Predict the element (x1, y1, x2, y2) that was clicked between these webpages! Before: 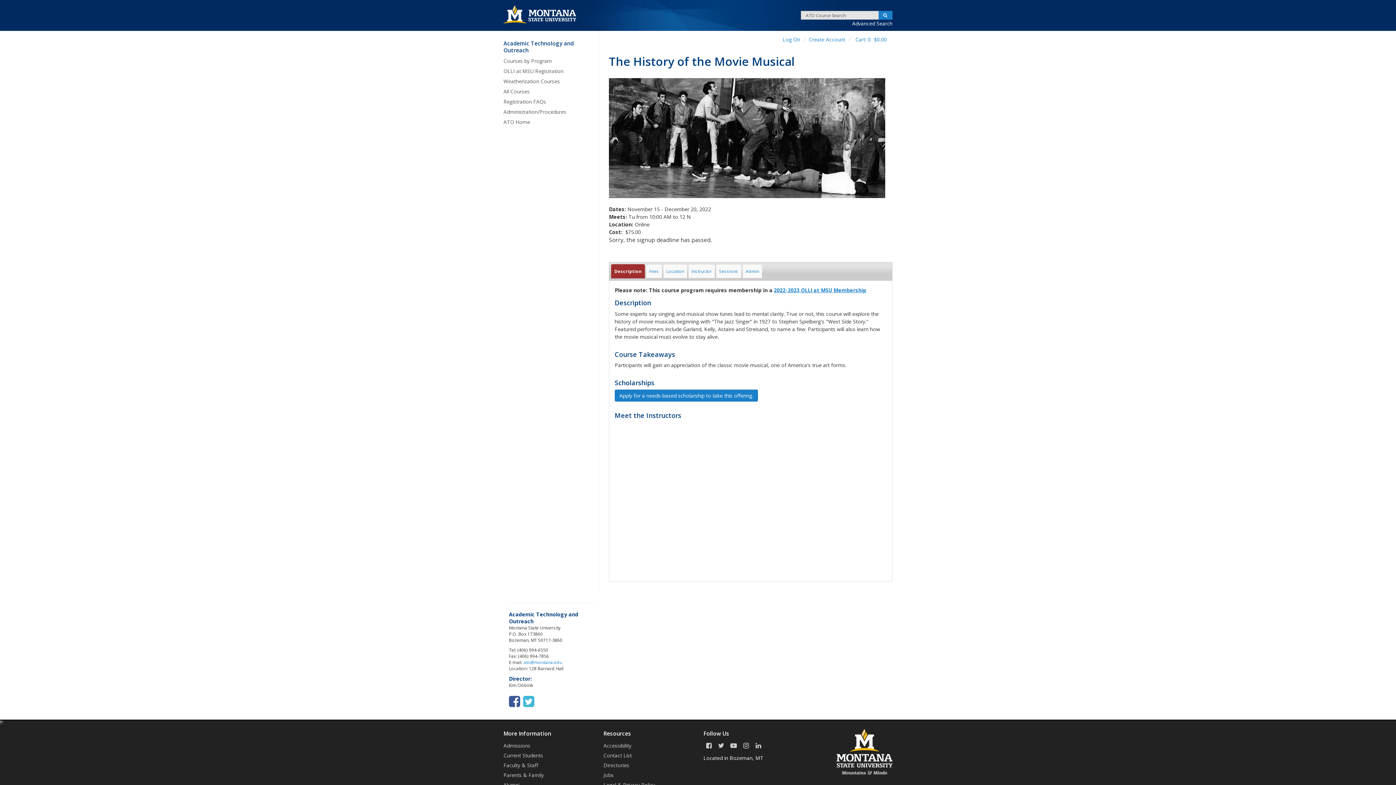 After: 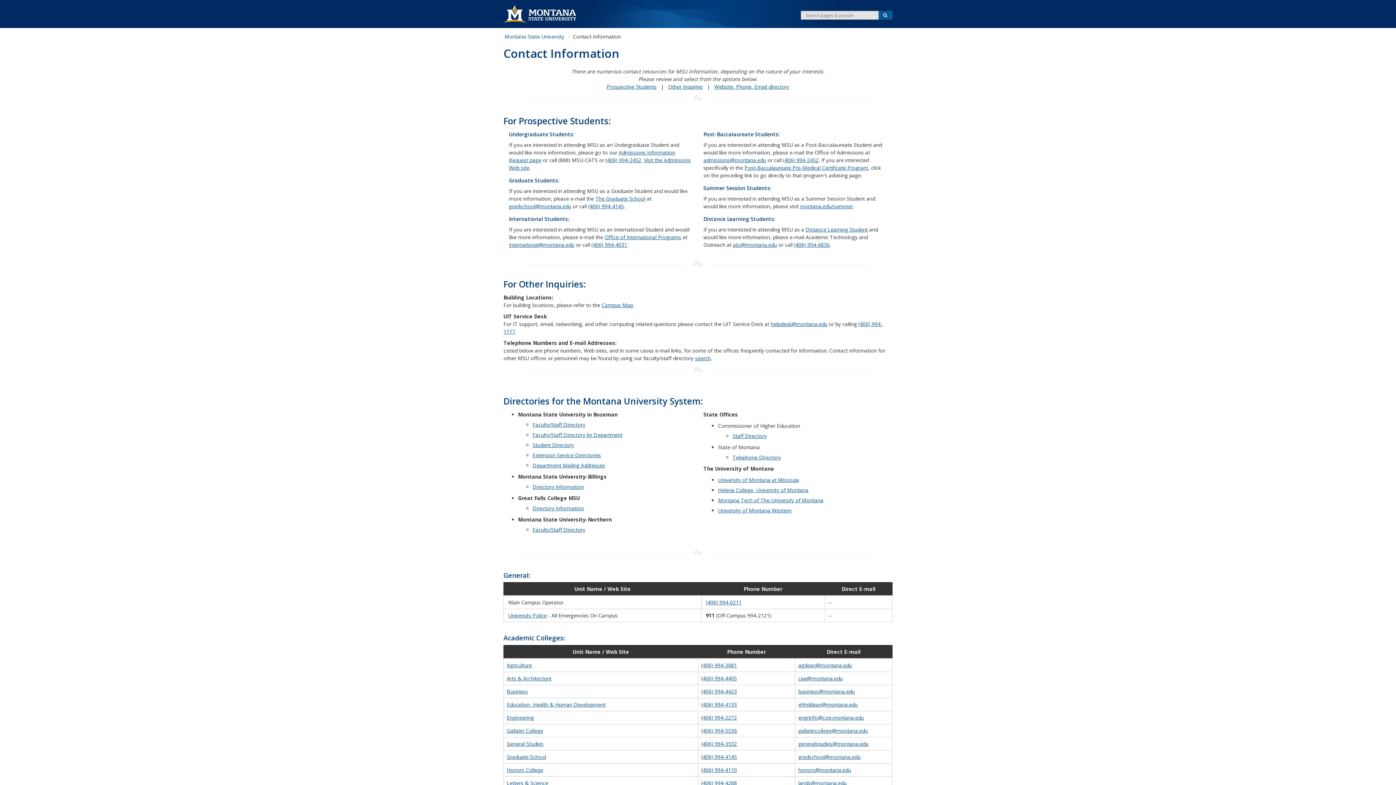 Action: bbox: (603, 750, 692, 760) label: Contact List